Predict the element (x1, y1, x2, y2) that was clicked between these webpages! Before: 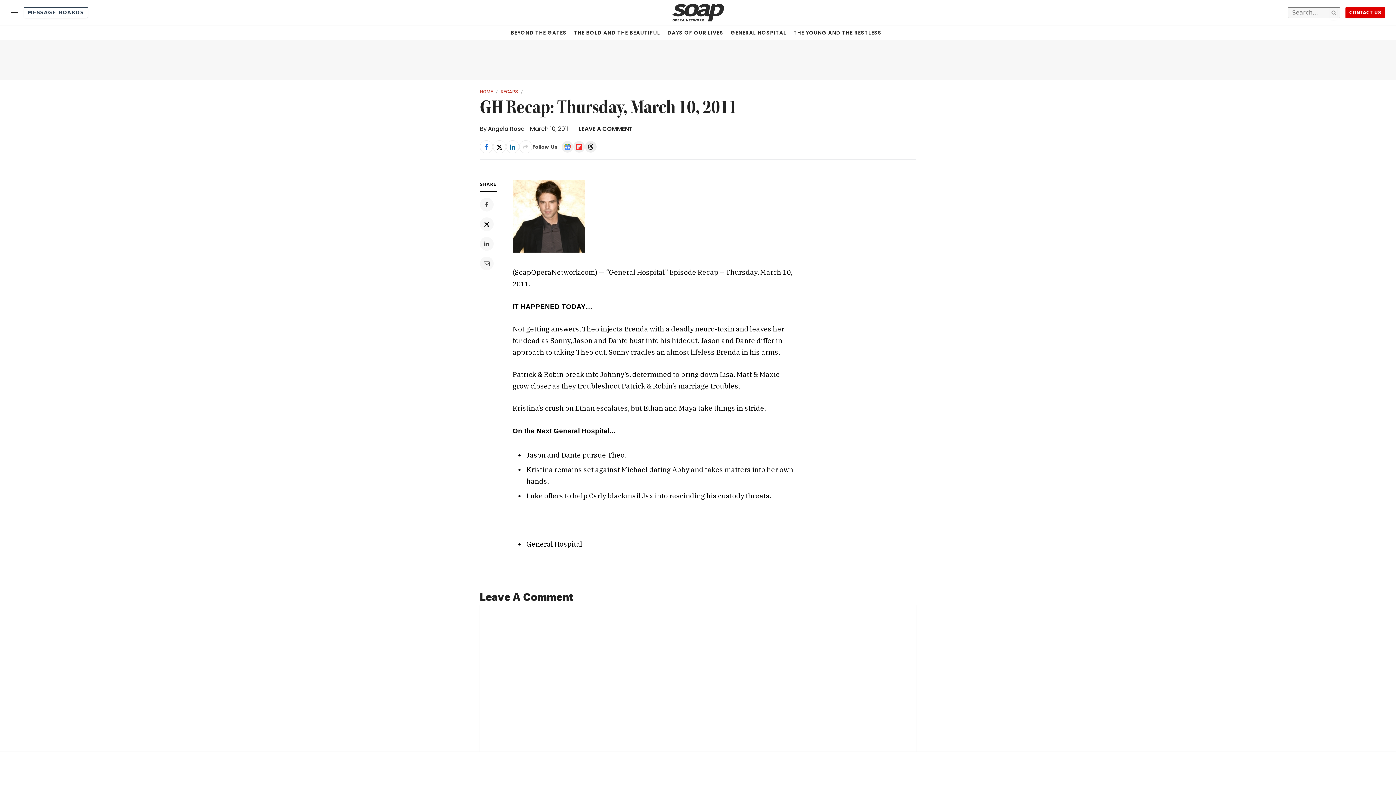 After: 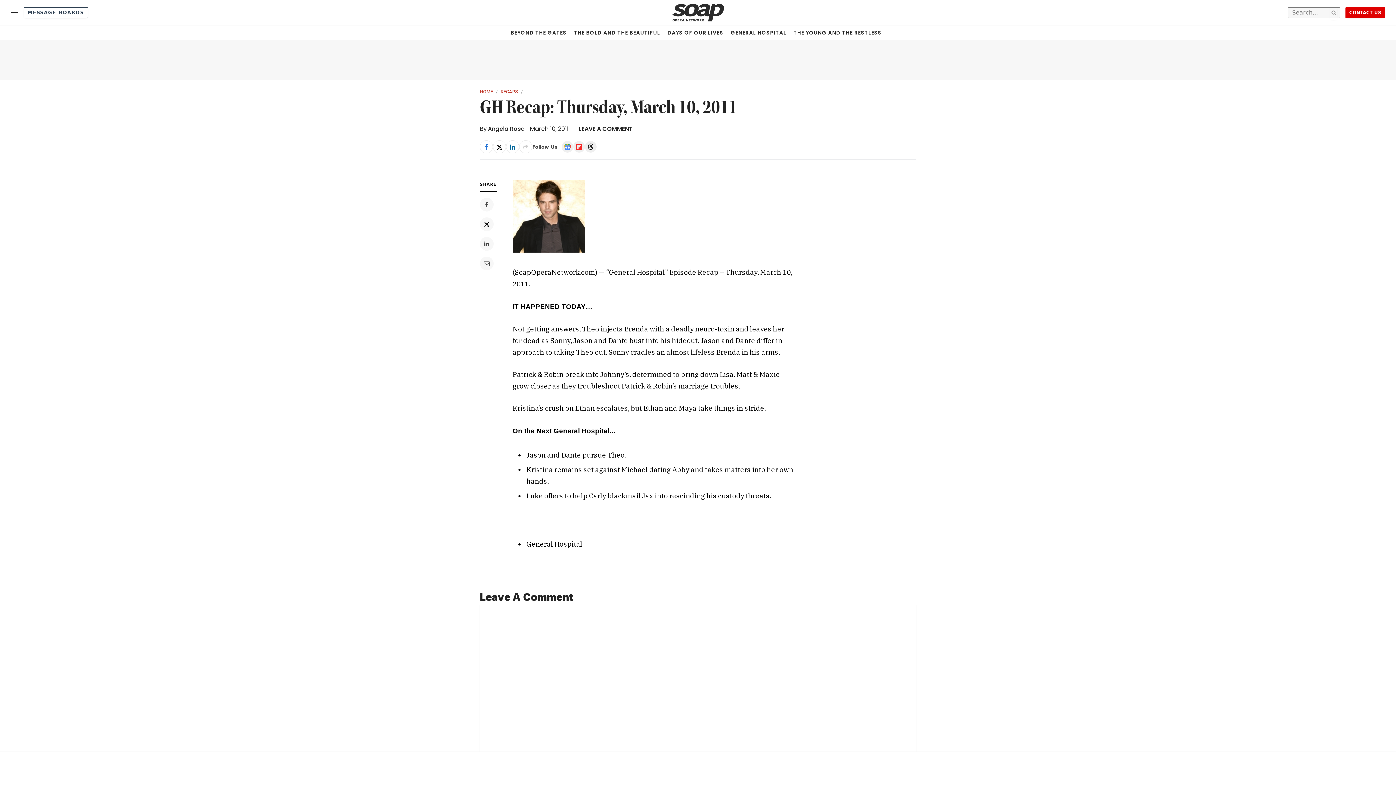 Action: bbox: (480, 140, 493, 153)